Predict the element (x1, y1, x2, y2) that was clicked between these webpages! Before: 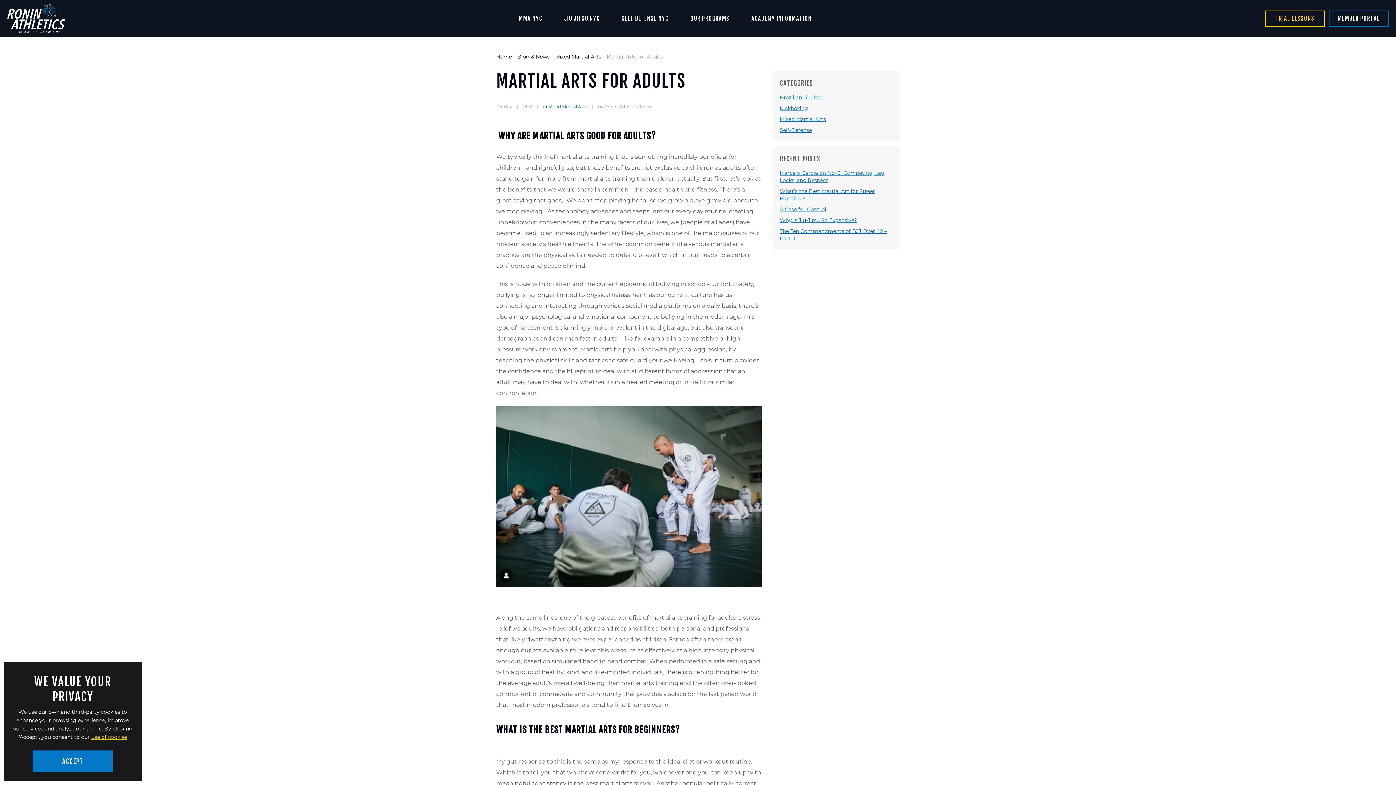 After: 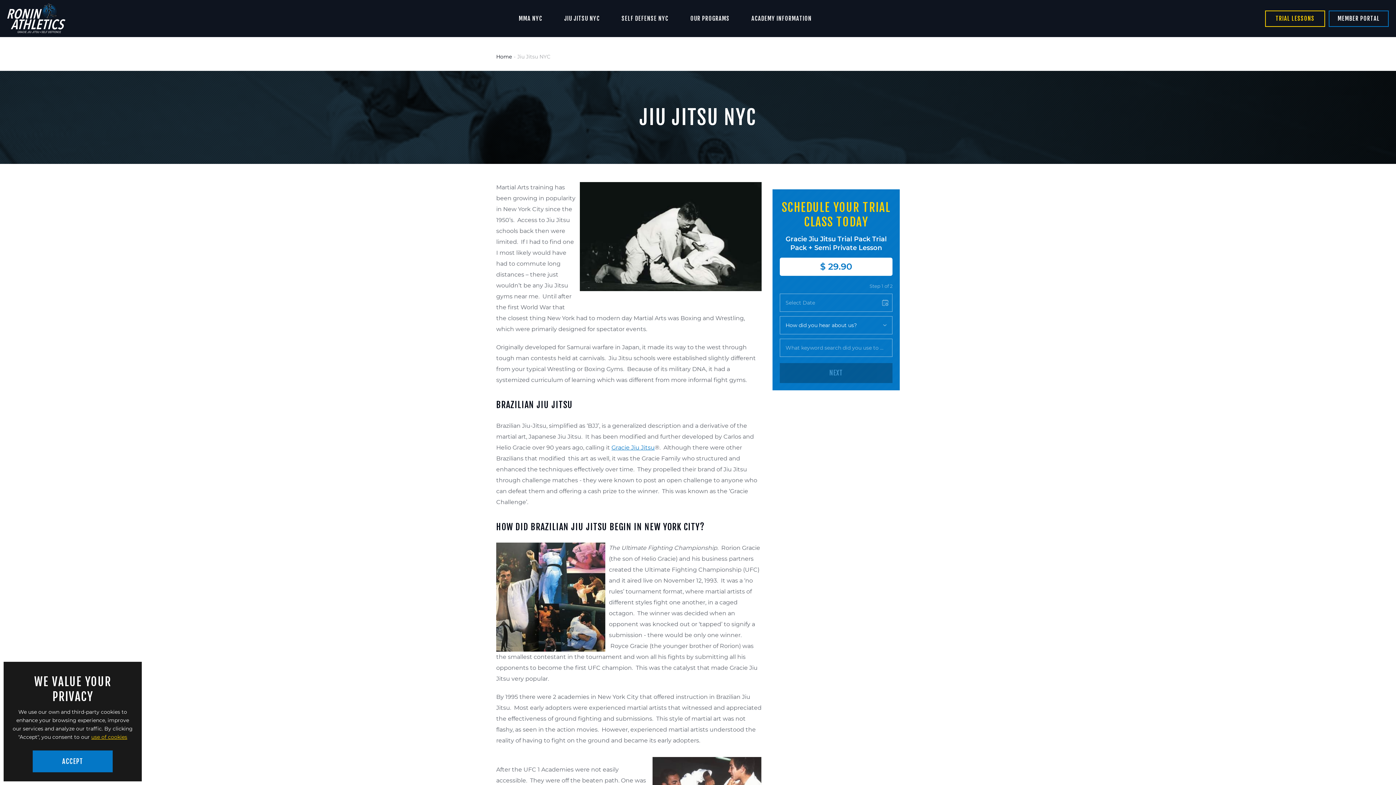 Action: label: JIU JITSU NYC bbox: (564, 10, 600, 26)